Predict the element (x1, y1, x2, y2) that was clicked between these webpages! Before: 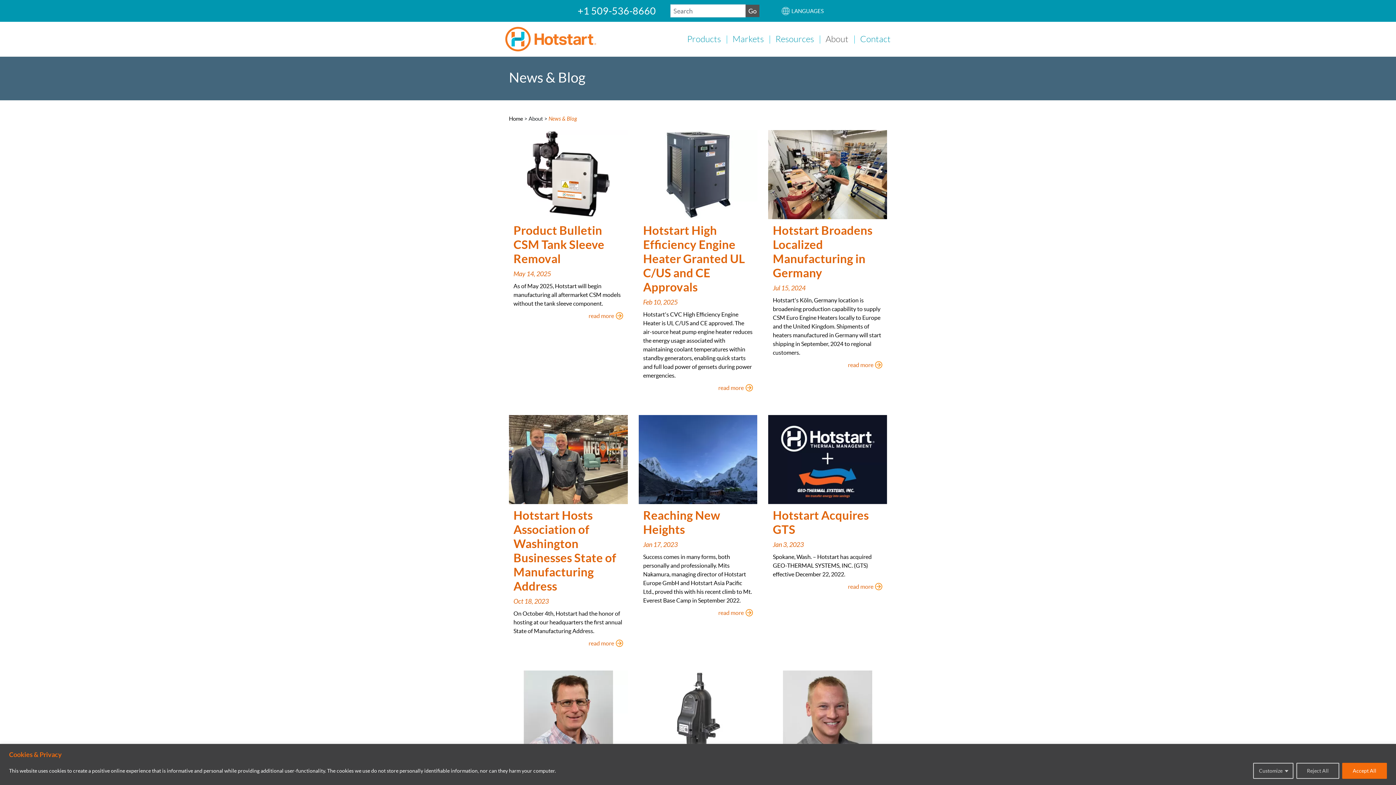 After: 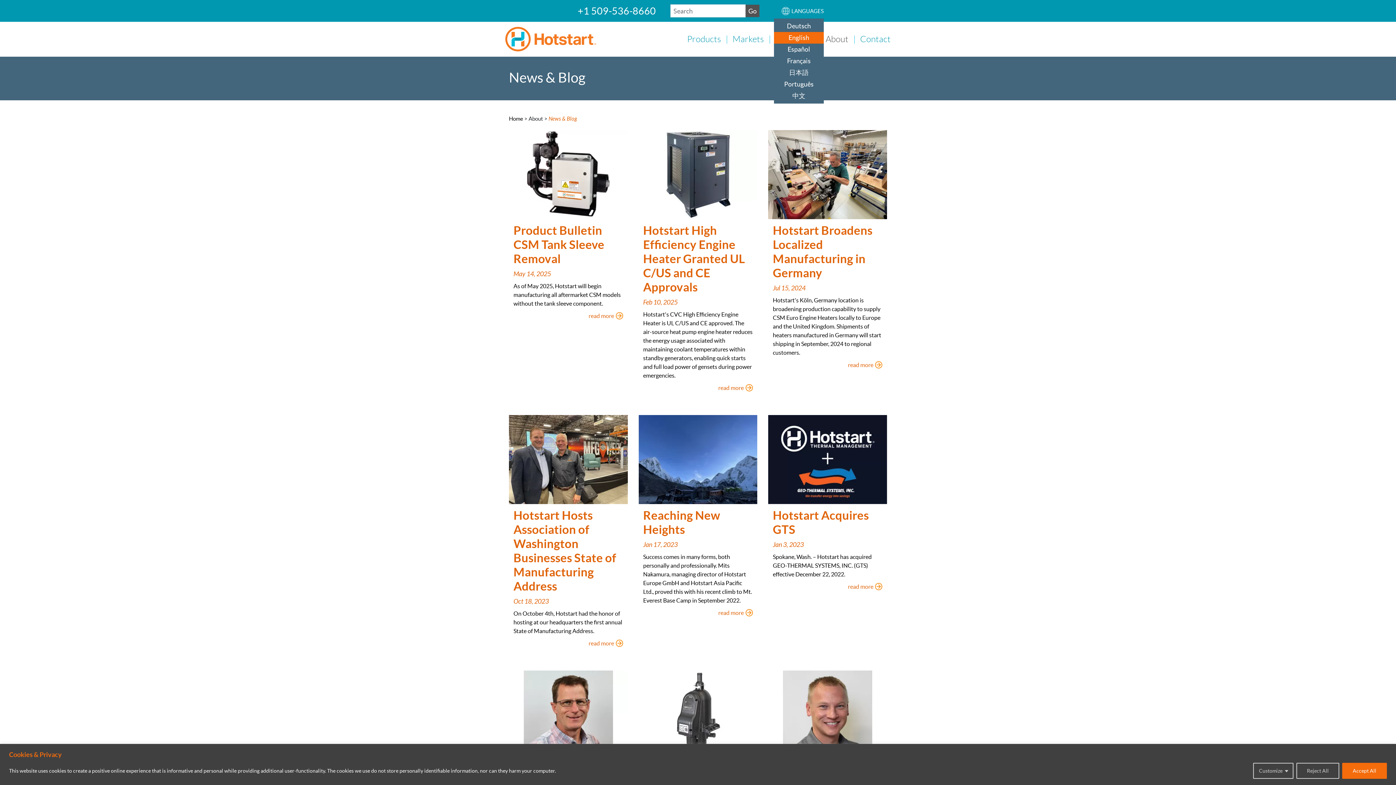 Action: label:  LANGUAGES bbox: (781, 6, 824, 15)